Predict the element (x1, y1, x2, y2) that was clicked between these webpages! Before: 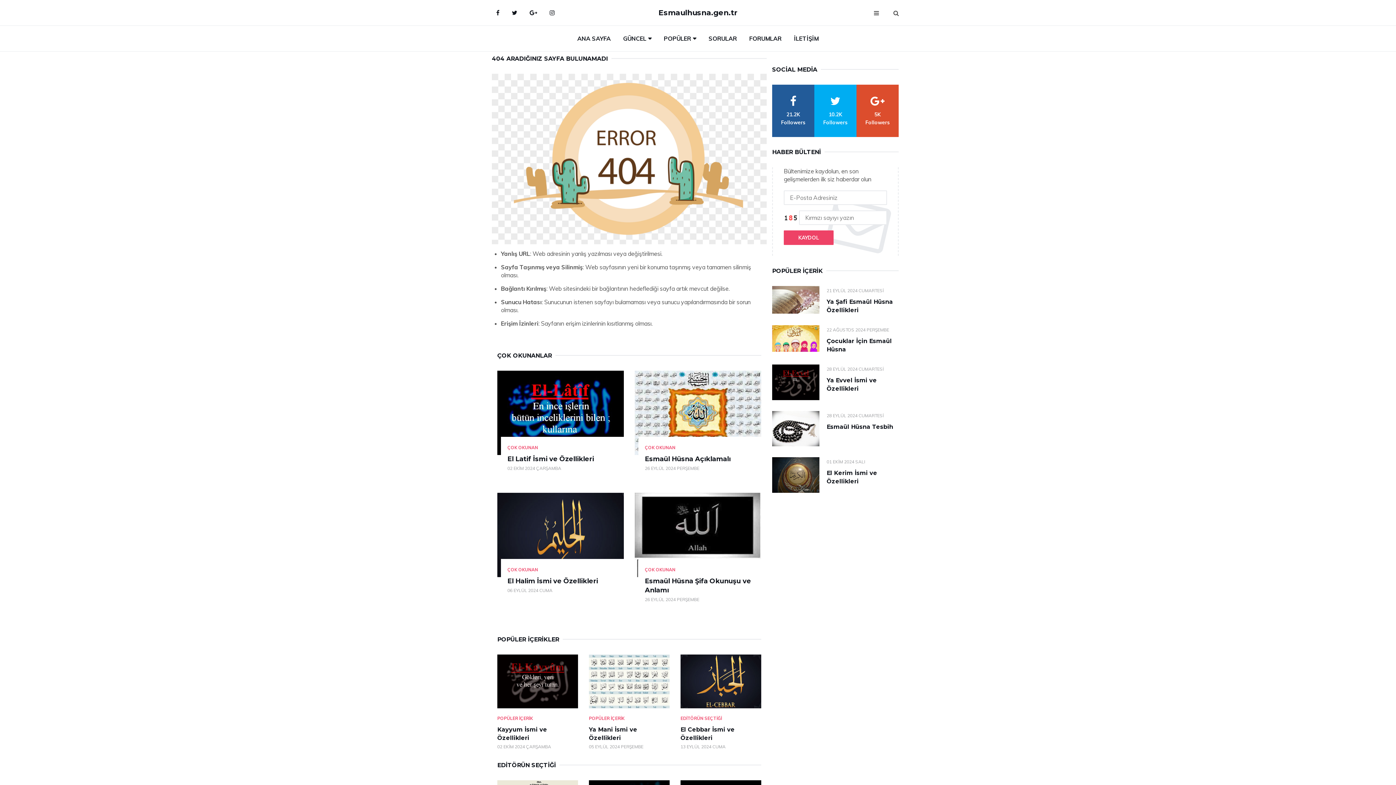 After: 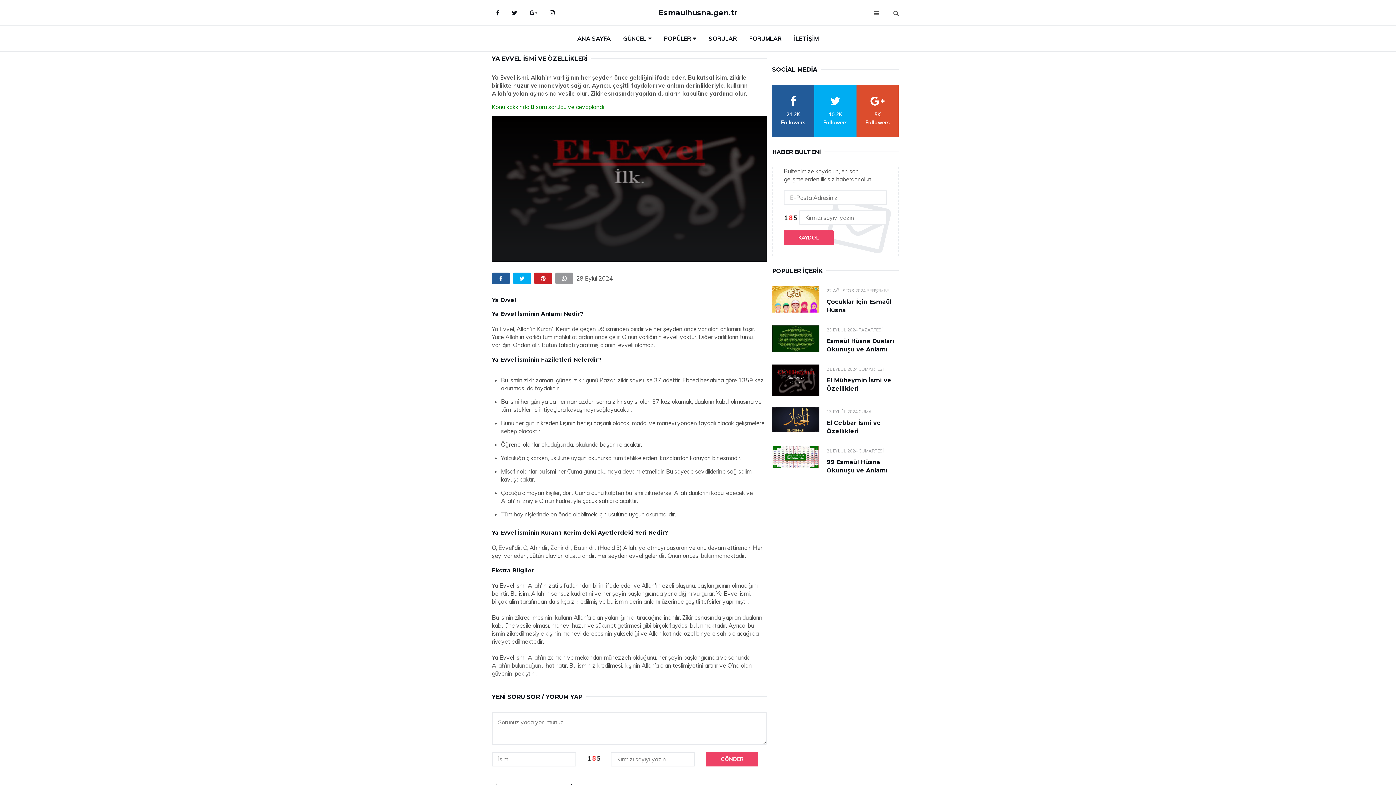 Action: bbox: (772, 364, 819, 400)